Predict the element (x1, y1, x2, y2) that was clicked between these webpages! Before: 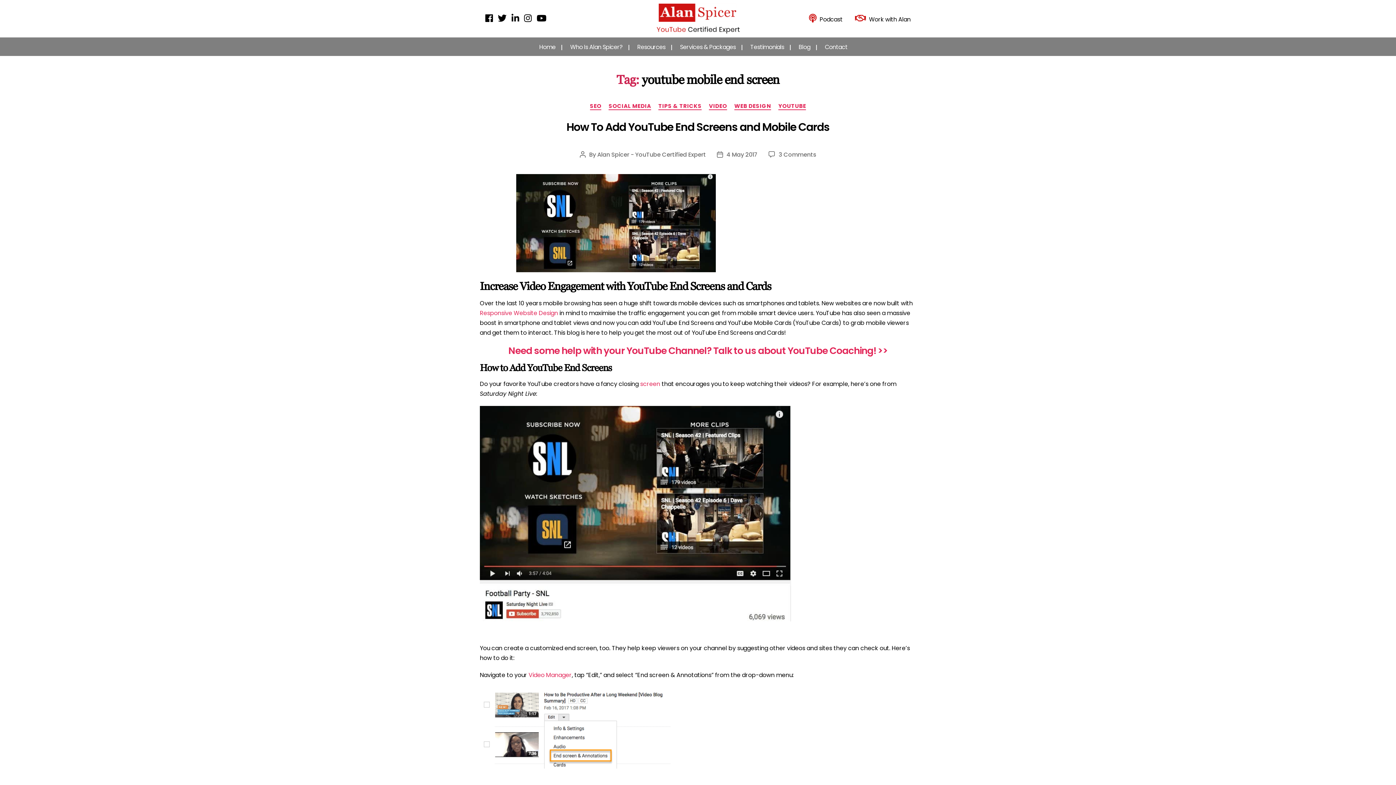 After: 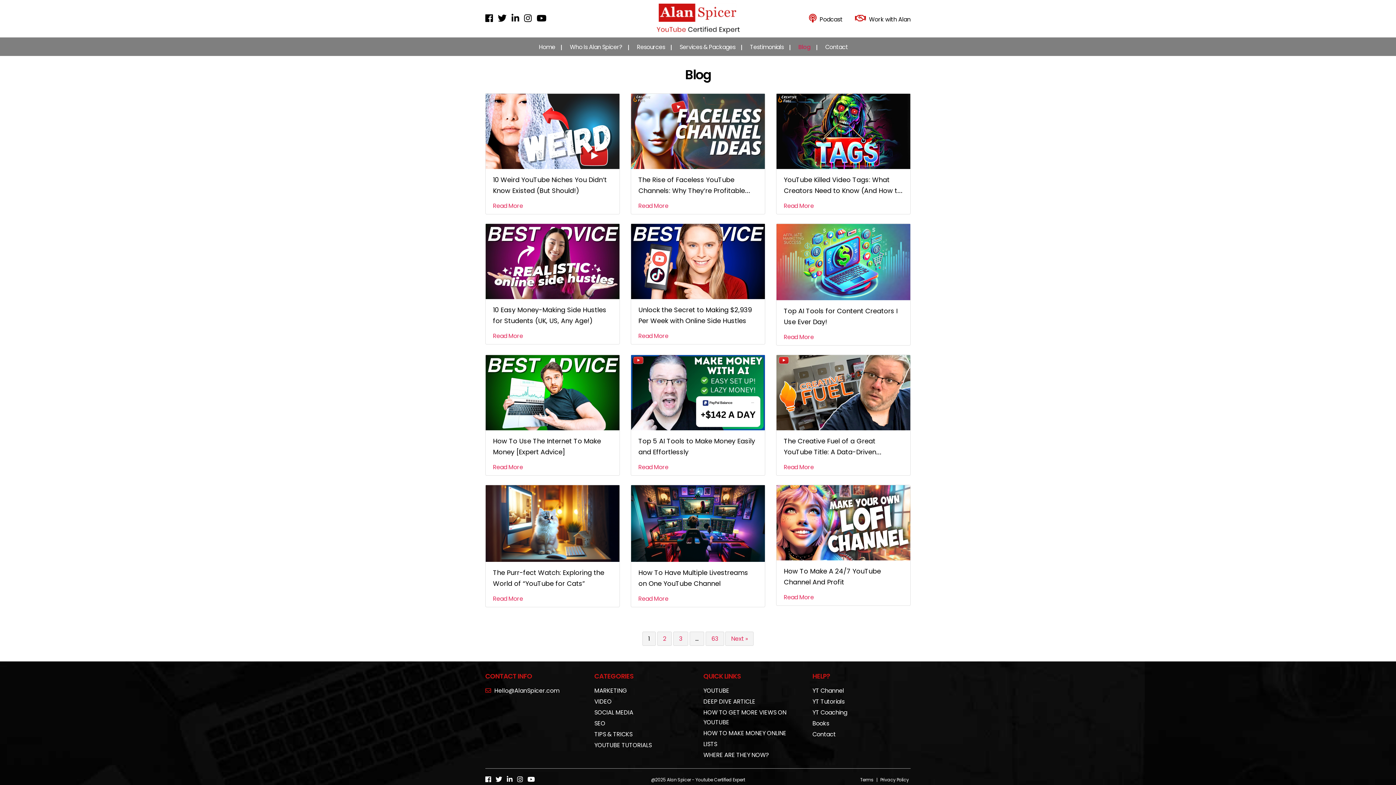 Action: label: Blog bbox: (791, 41, 817, 52)